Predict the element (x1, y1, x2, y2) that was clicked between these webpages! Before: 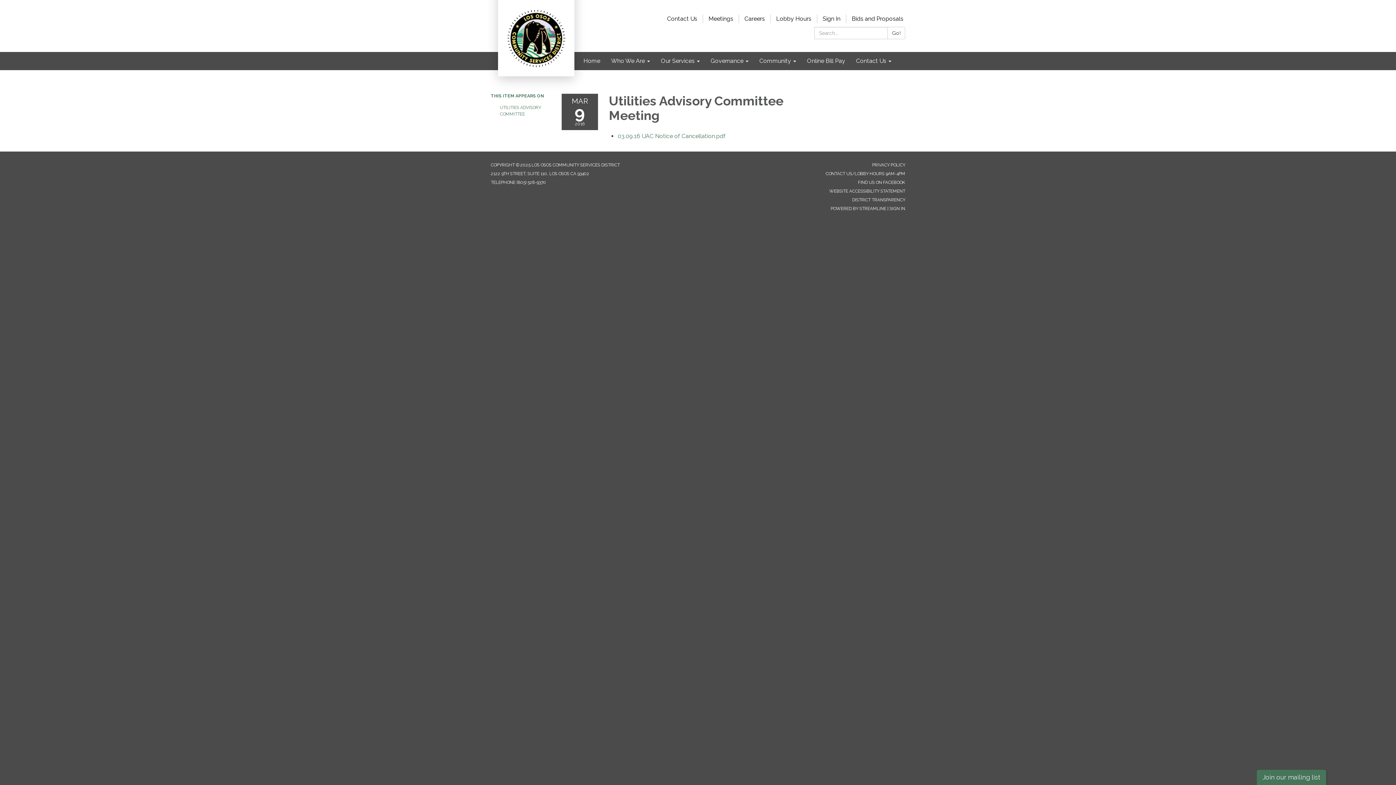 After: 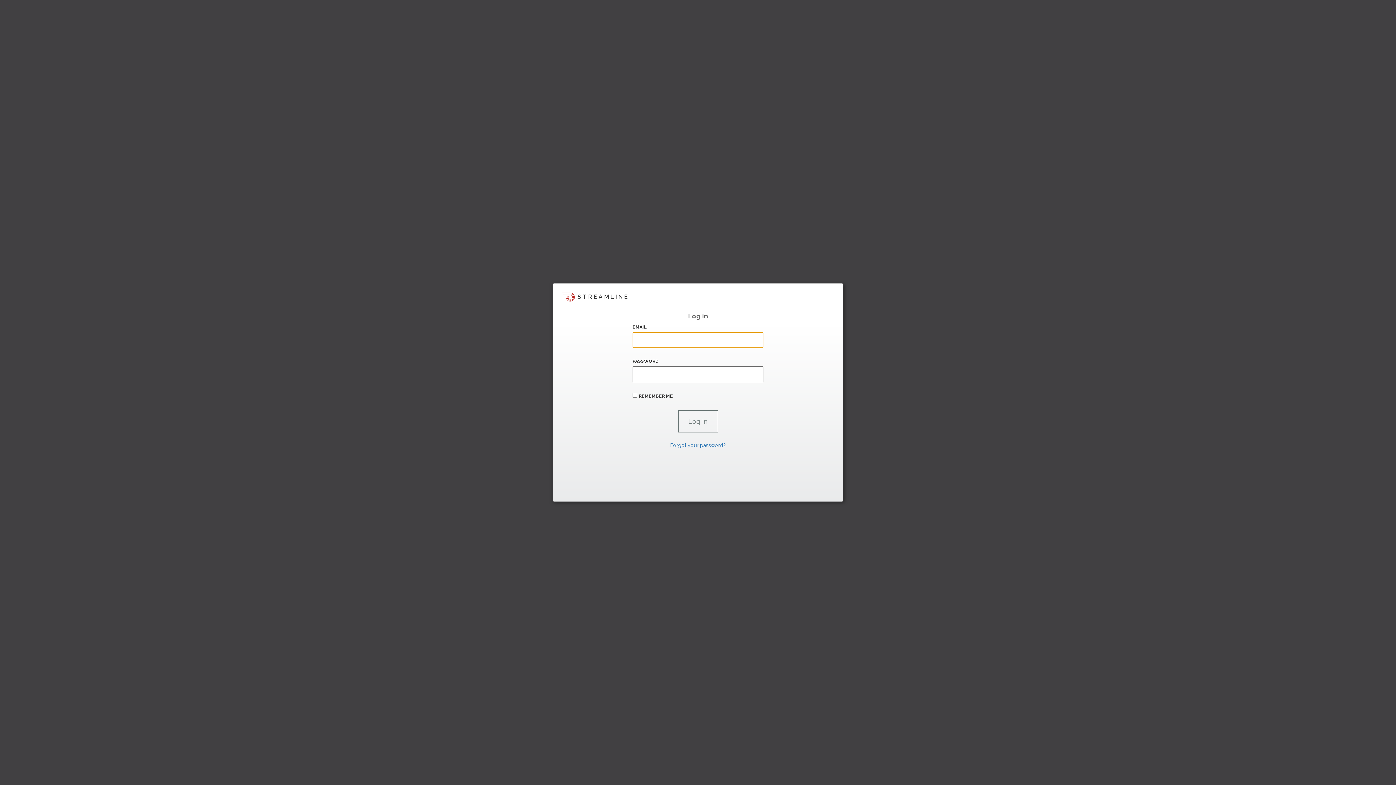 Action: label: SIGN IN bbox: (889, 206, 905, 211)